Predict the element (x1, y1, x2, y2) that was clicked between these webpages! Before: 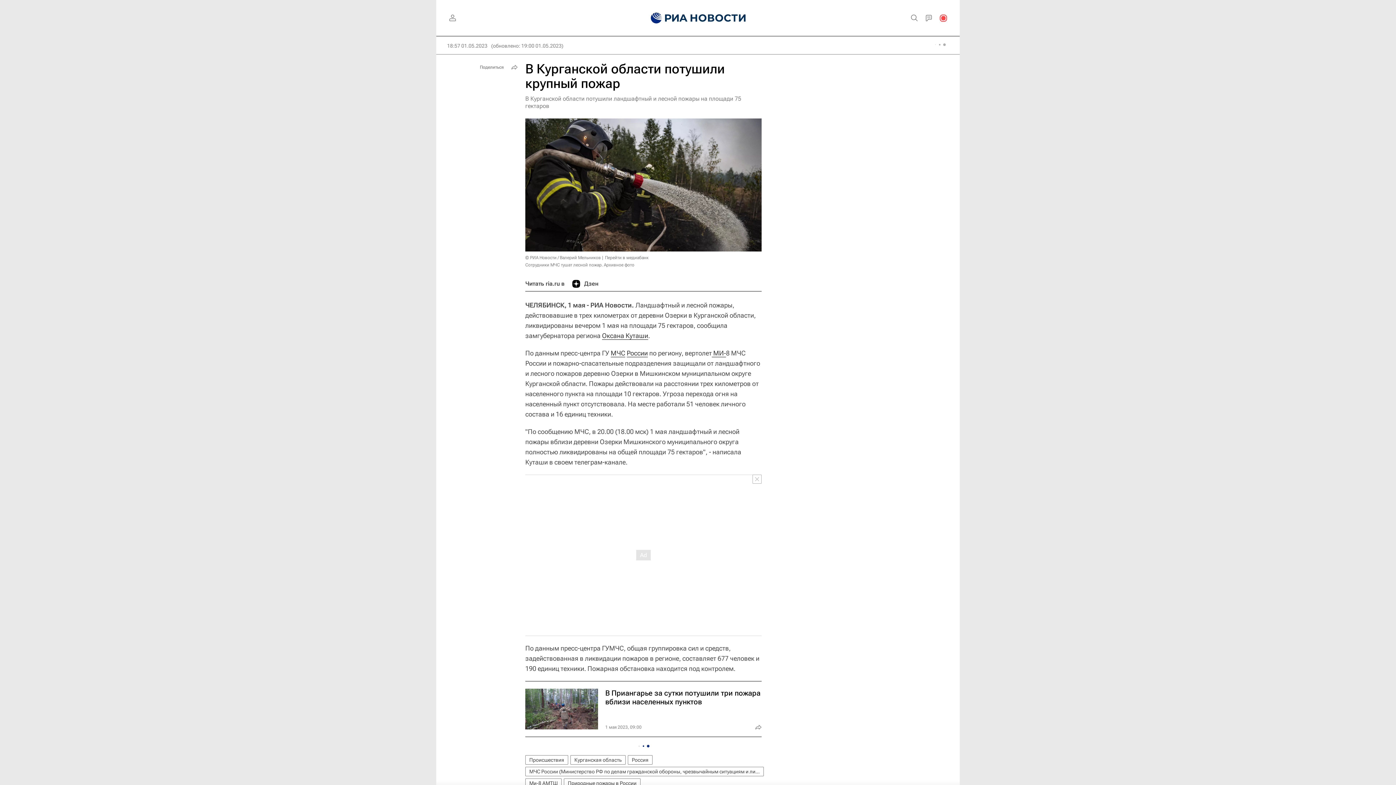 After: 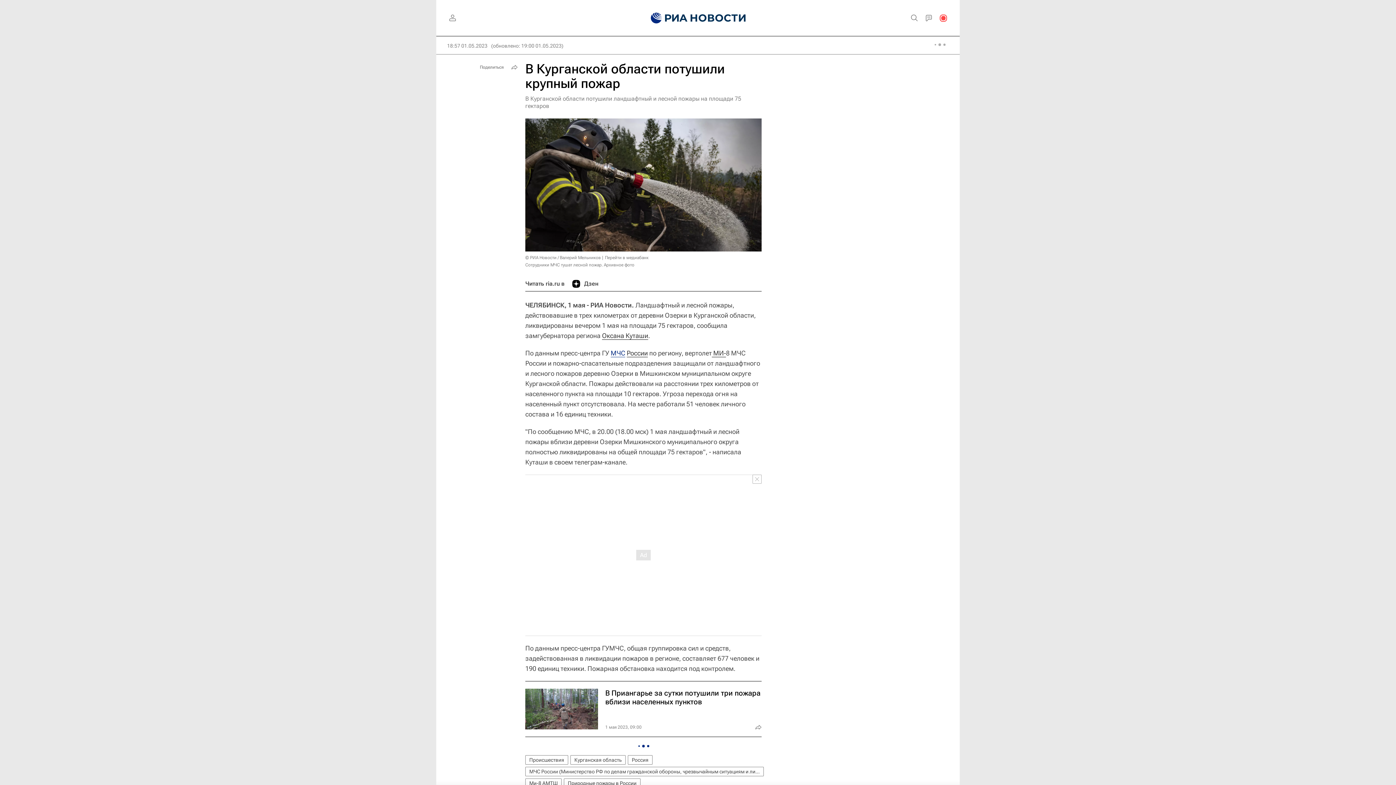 Action: bbox: (610, 349, 625, 357) label: МЧС